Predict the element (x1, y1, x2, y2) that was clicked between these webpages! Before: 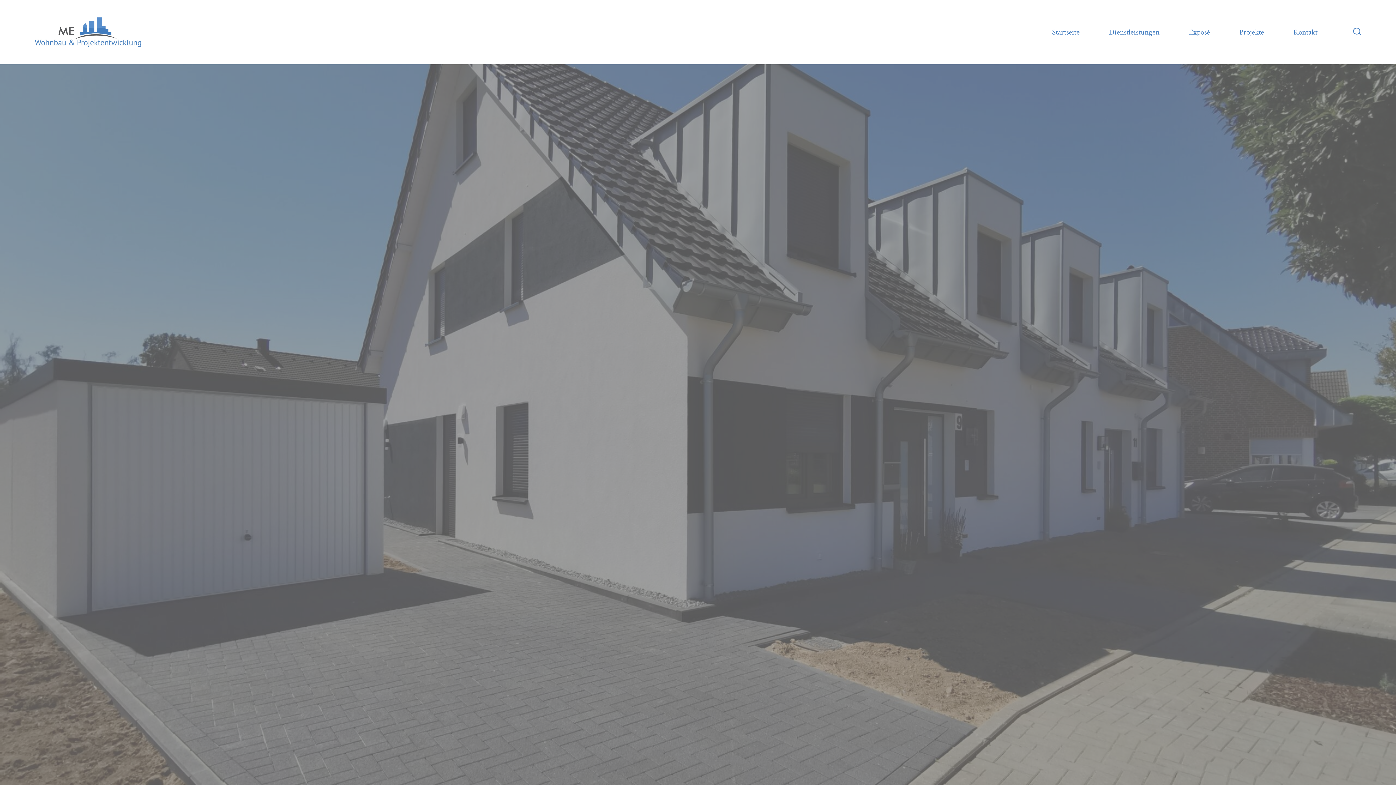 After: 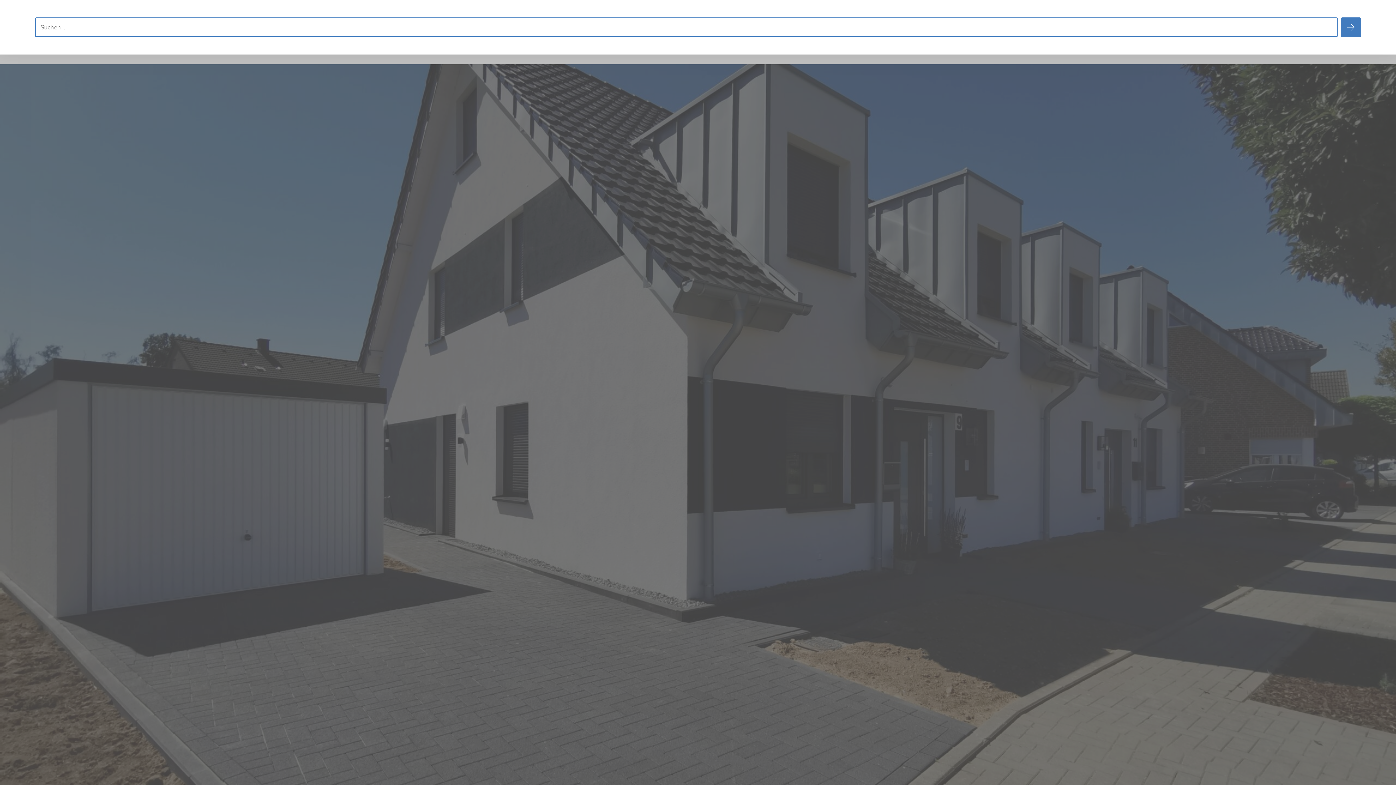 Action: label: Suche ein-/ausblenden bbox: (1349, 23, 1365, 41)